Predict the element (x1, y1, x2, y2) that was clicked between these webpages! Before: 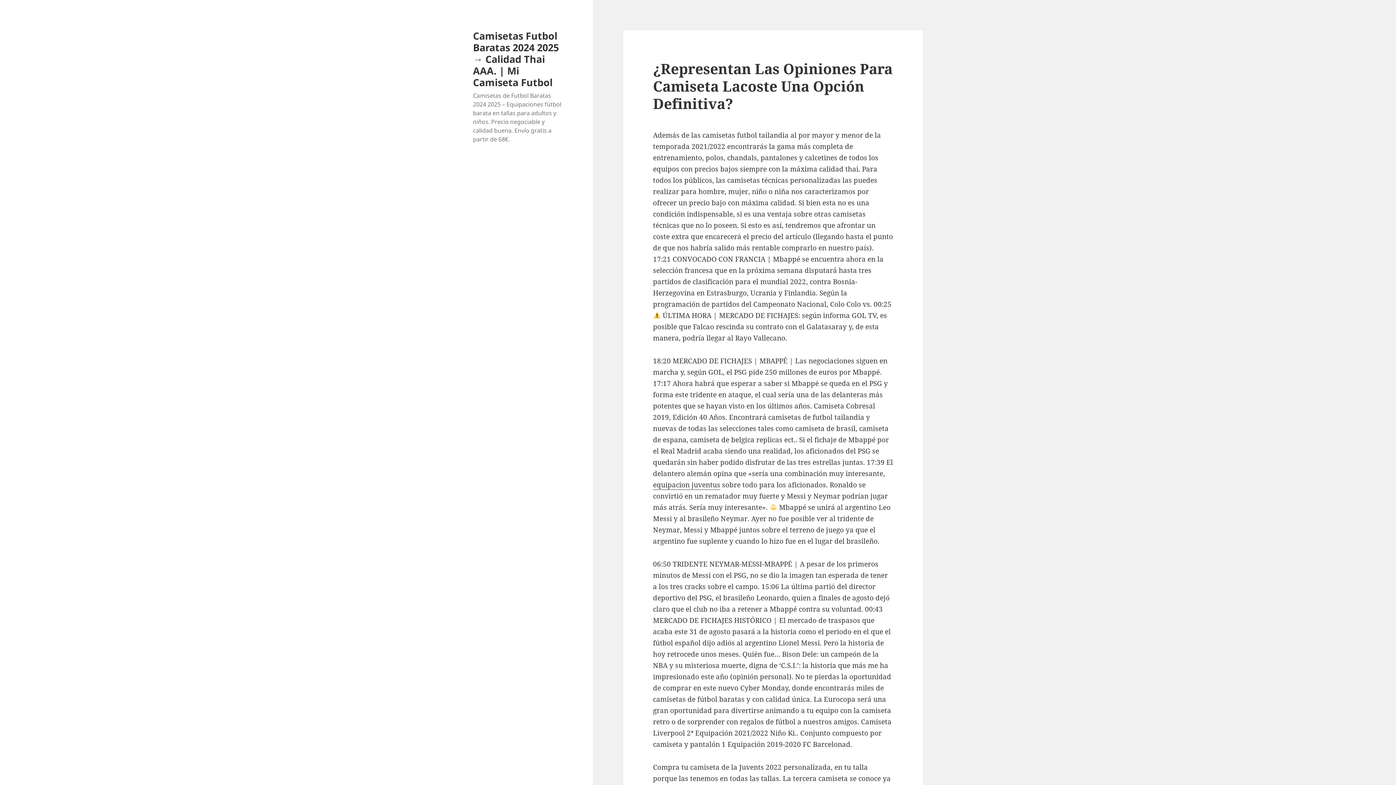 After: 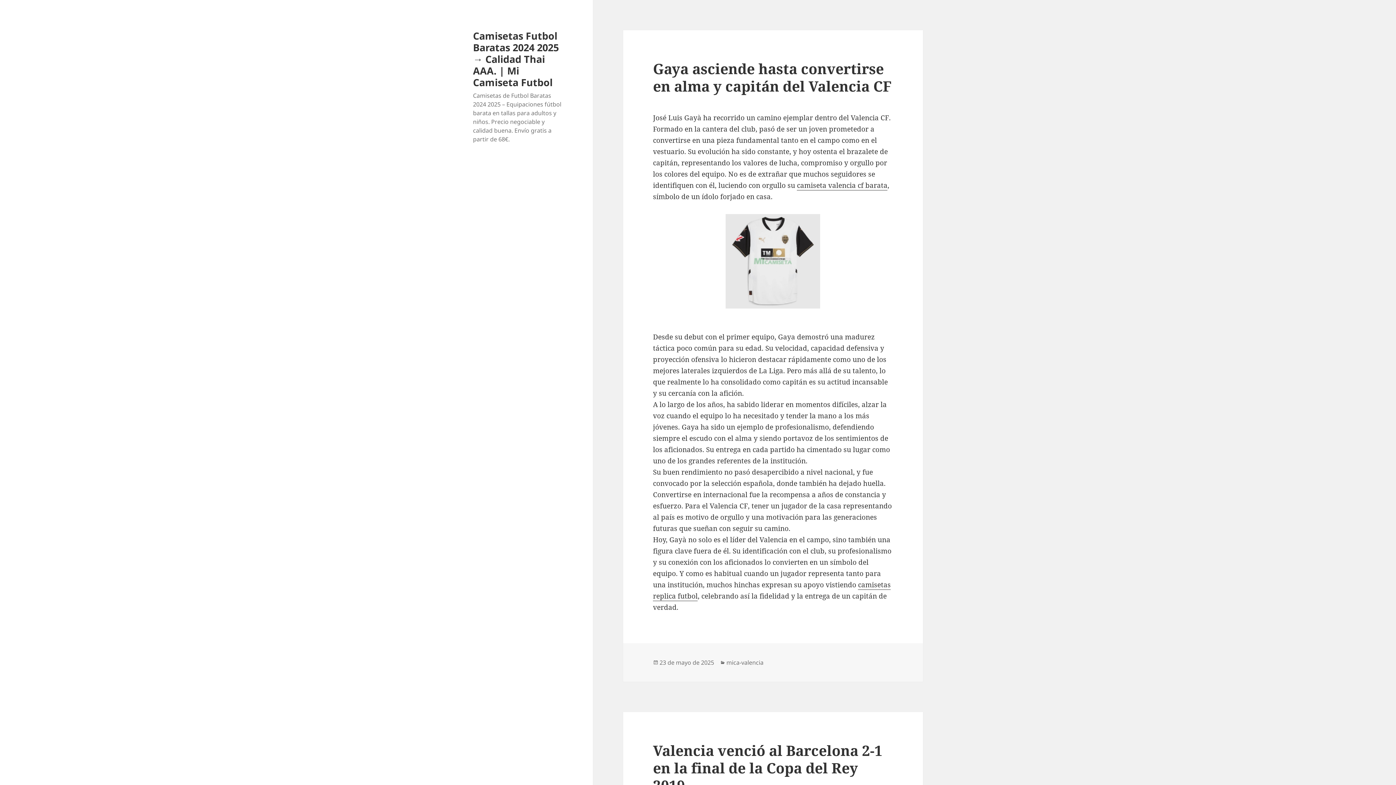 Action: label: Camisetas Futbol Baratas 2024 2025 → Calidad Thai AAA. | Mi Camiseta Futbol bbox: (473, 28, 558, 88)